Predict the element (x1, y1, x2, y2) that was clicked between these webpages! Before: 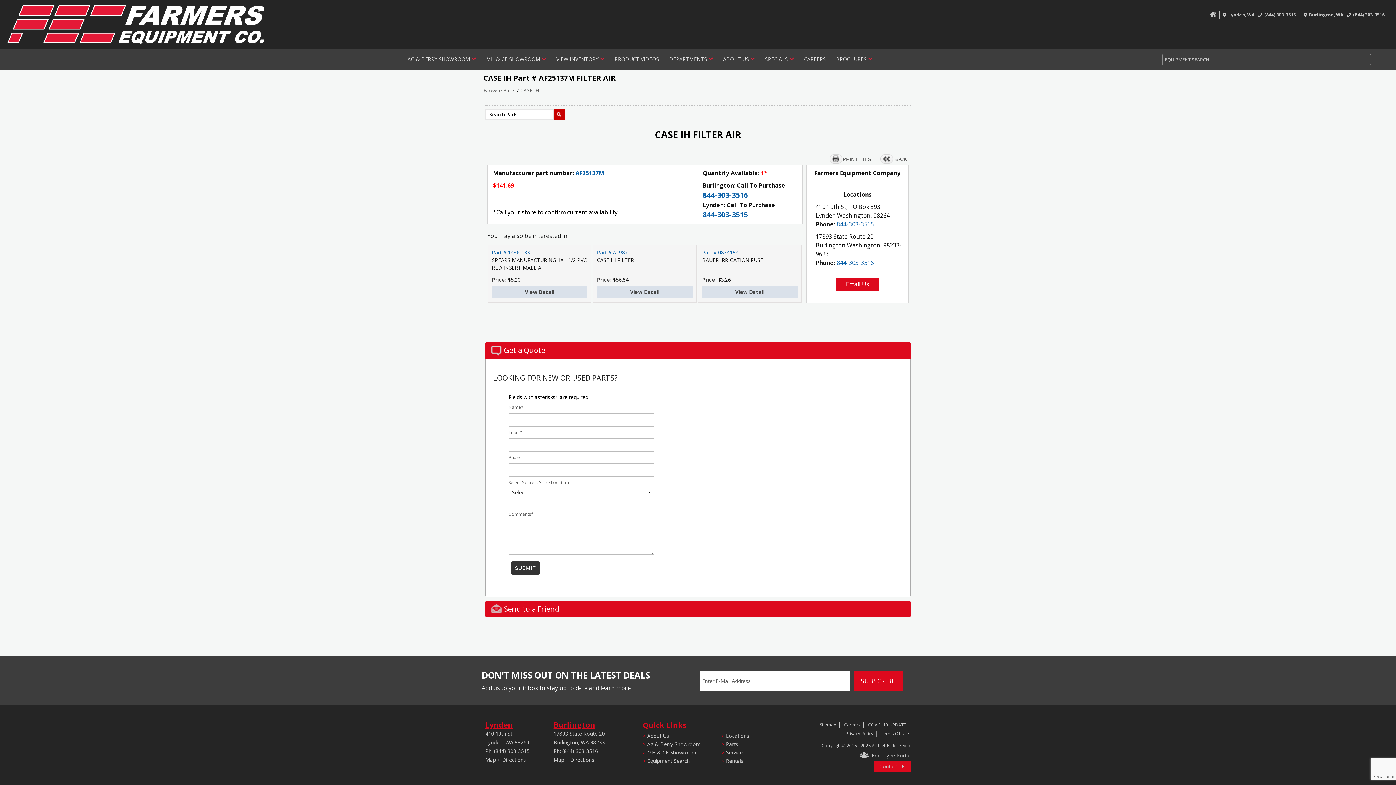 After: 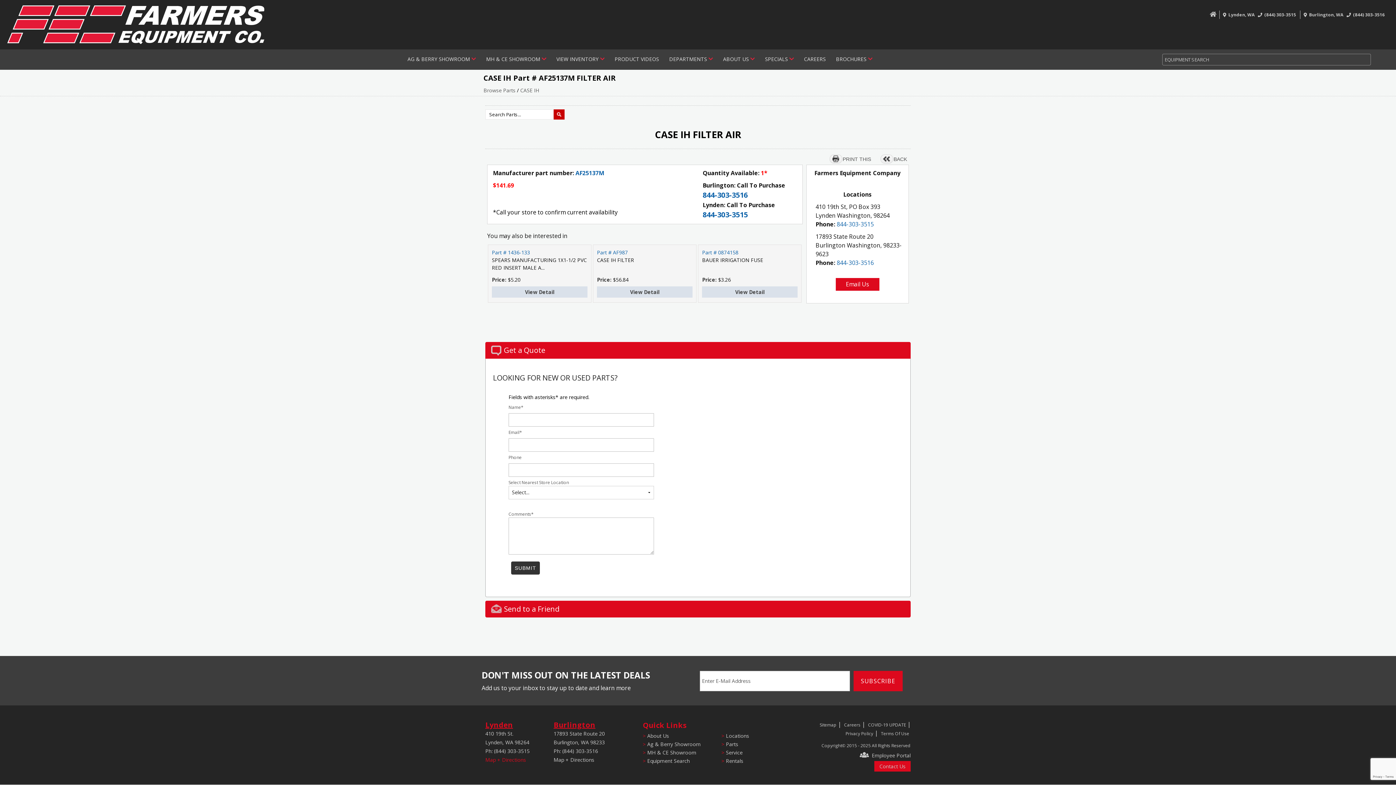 Action: bbox: (485, 756, 526, 763) label: Map + Directions